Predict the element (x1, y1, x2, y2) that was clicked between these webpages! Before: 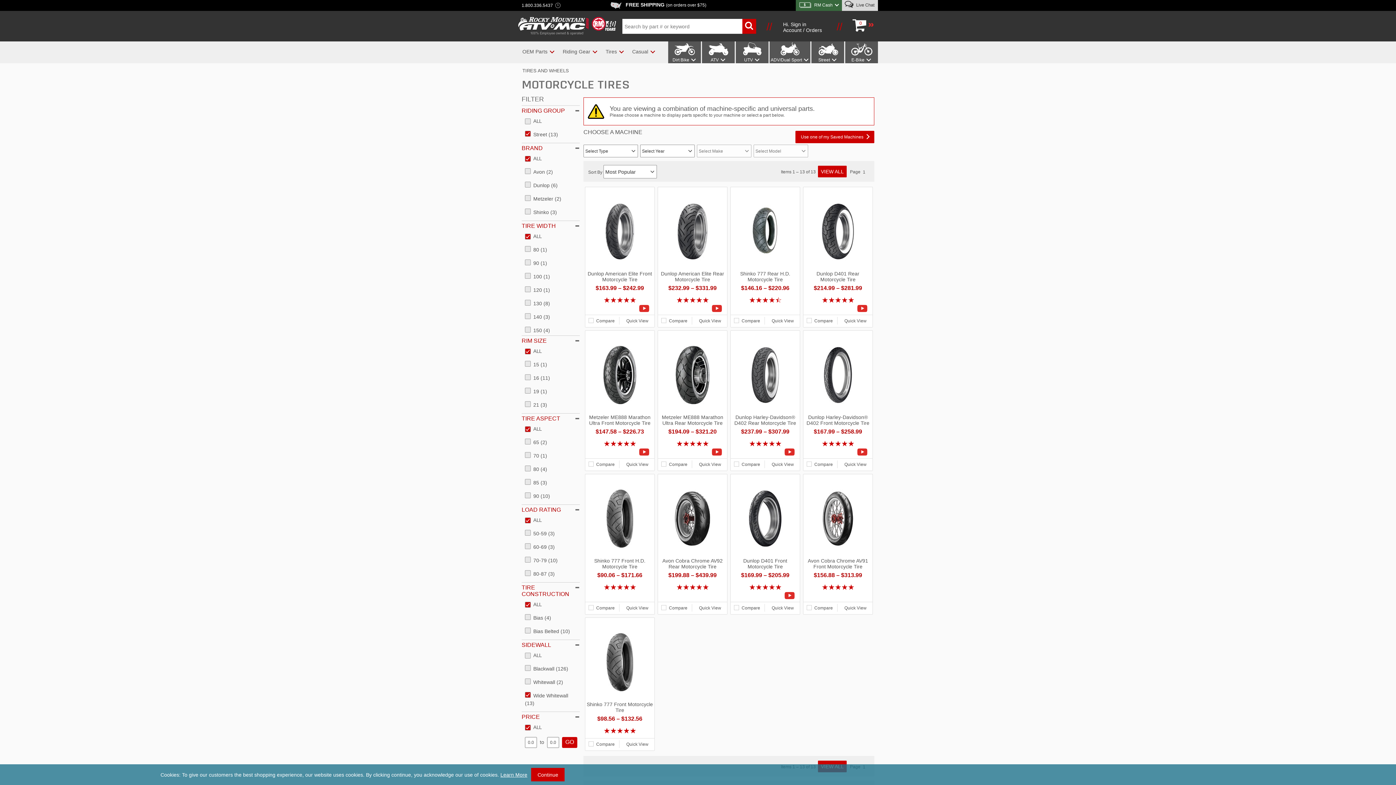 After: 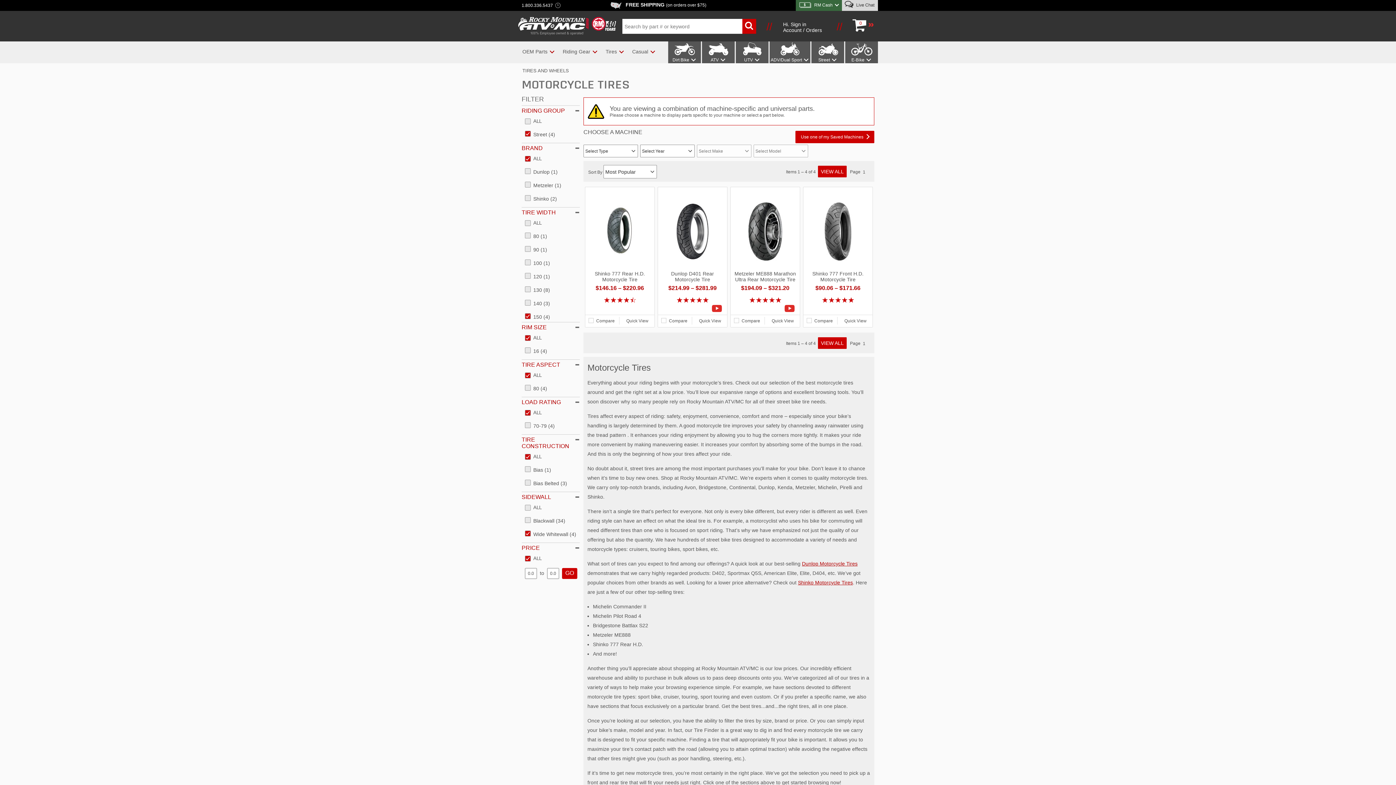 Action: bbox: (533, 327, 550, 333) label: Tire Width Filter 150 (4)